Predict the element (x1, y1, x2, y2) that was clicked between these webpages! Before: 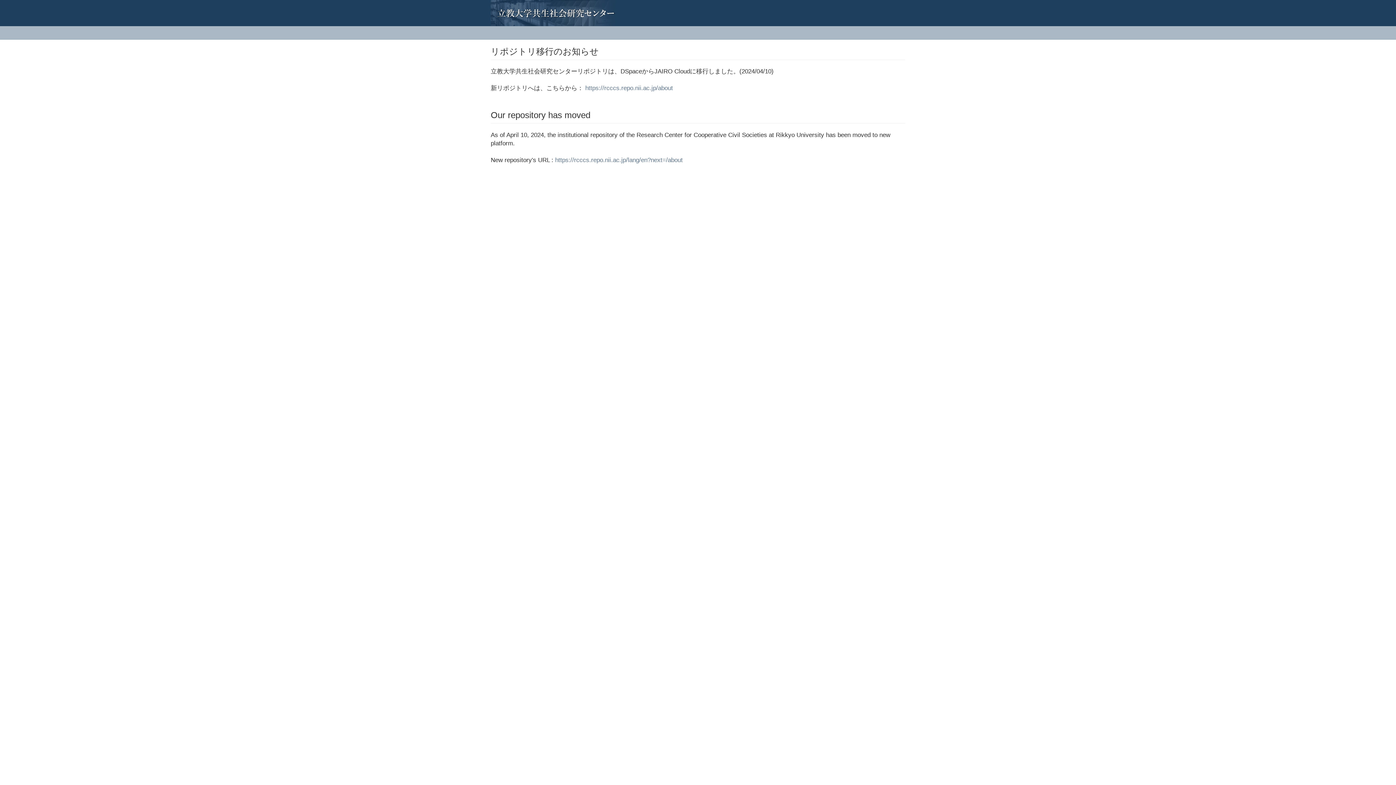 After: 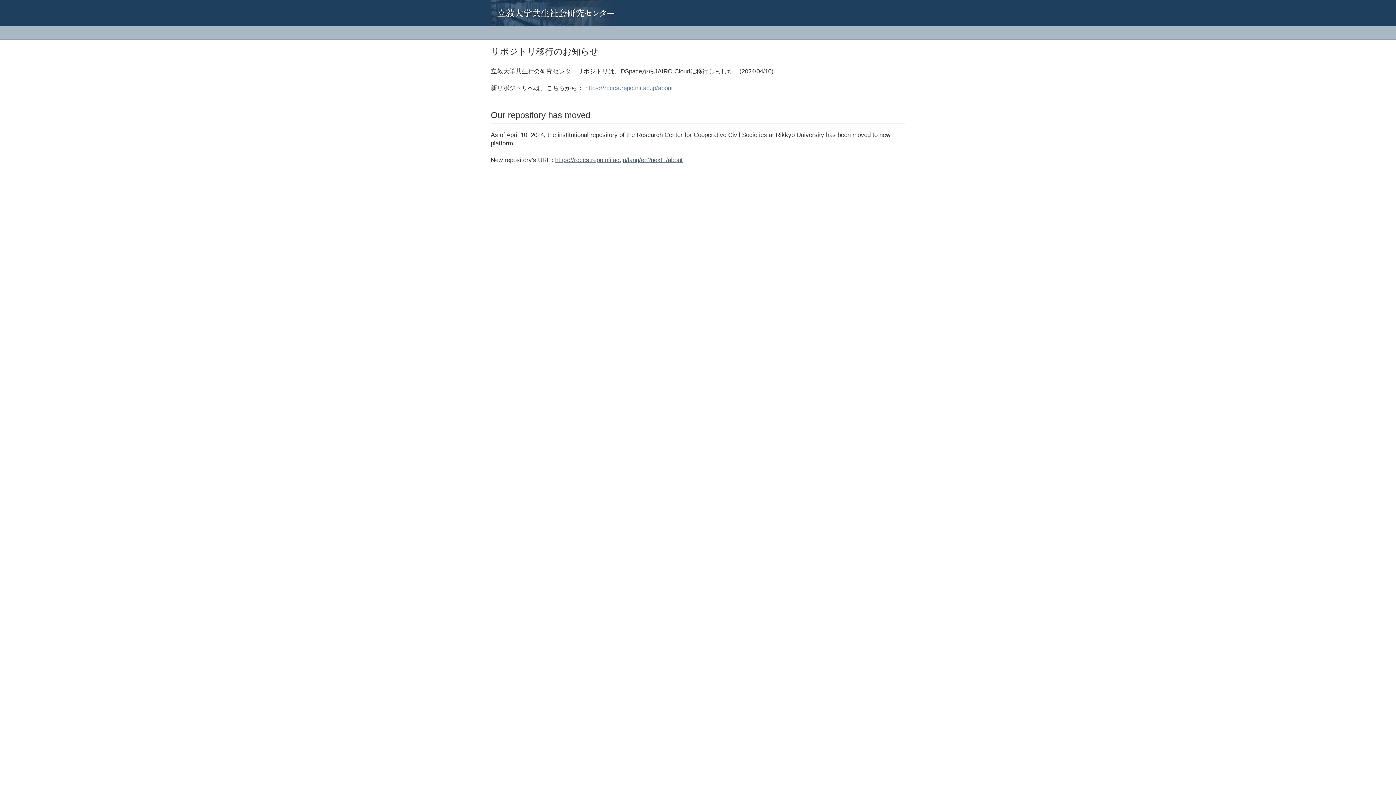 Action: label: https://rcccs.repo.nii.ac.jp/lang/en?next=/about bbox: (555, 156, 682, 163)